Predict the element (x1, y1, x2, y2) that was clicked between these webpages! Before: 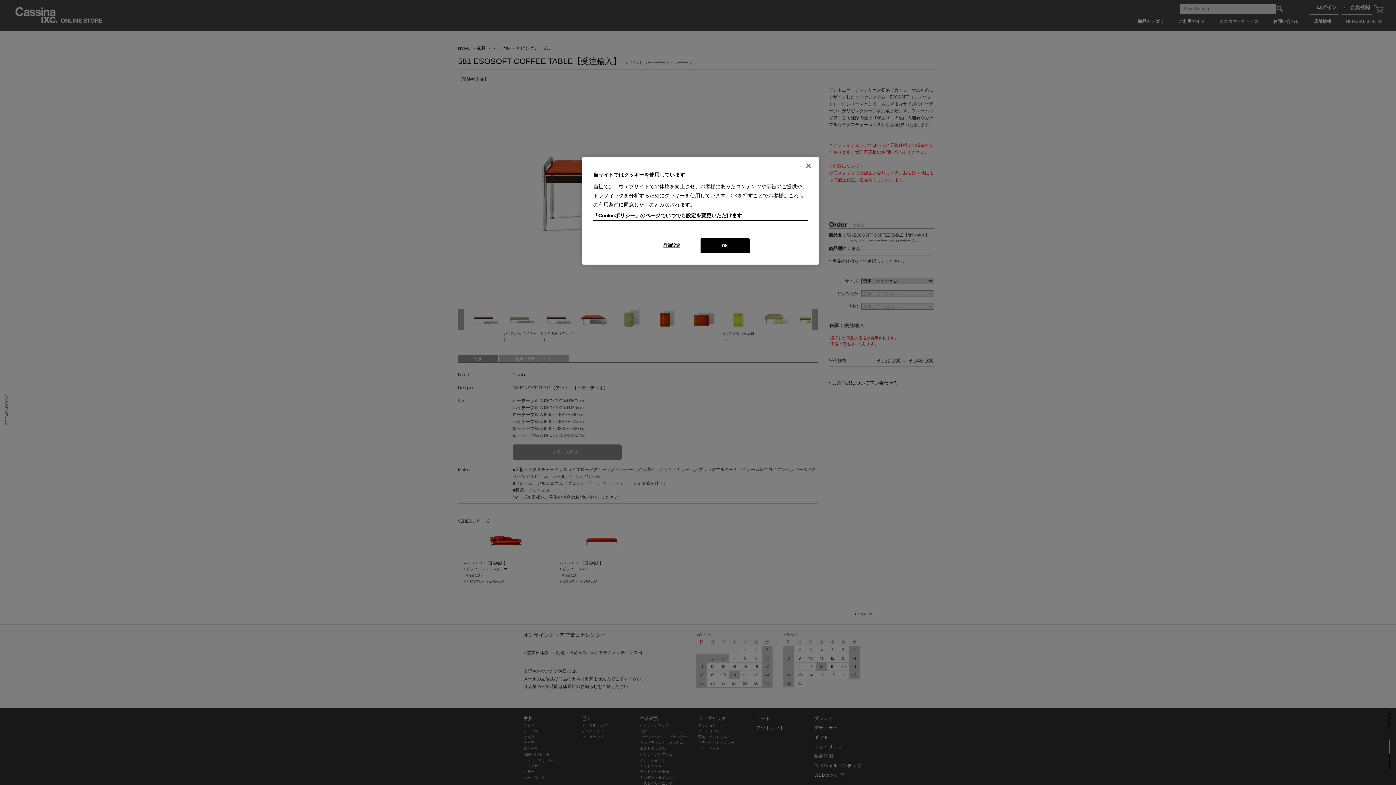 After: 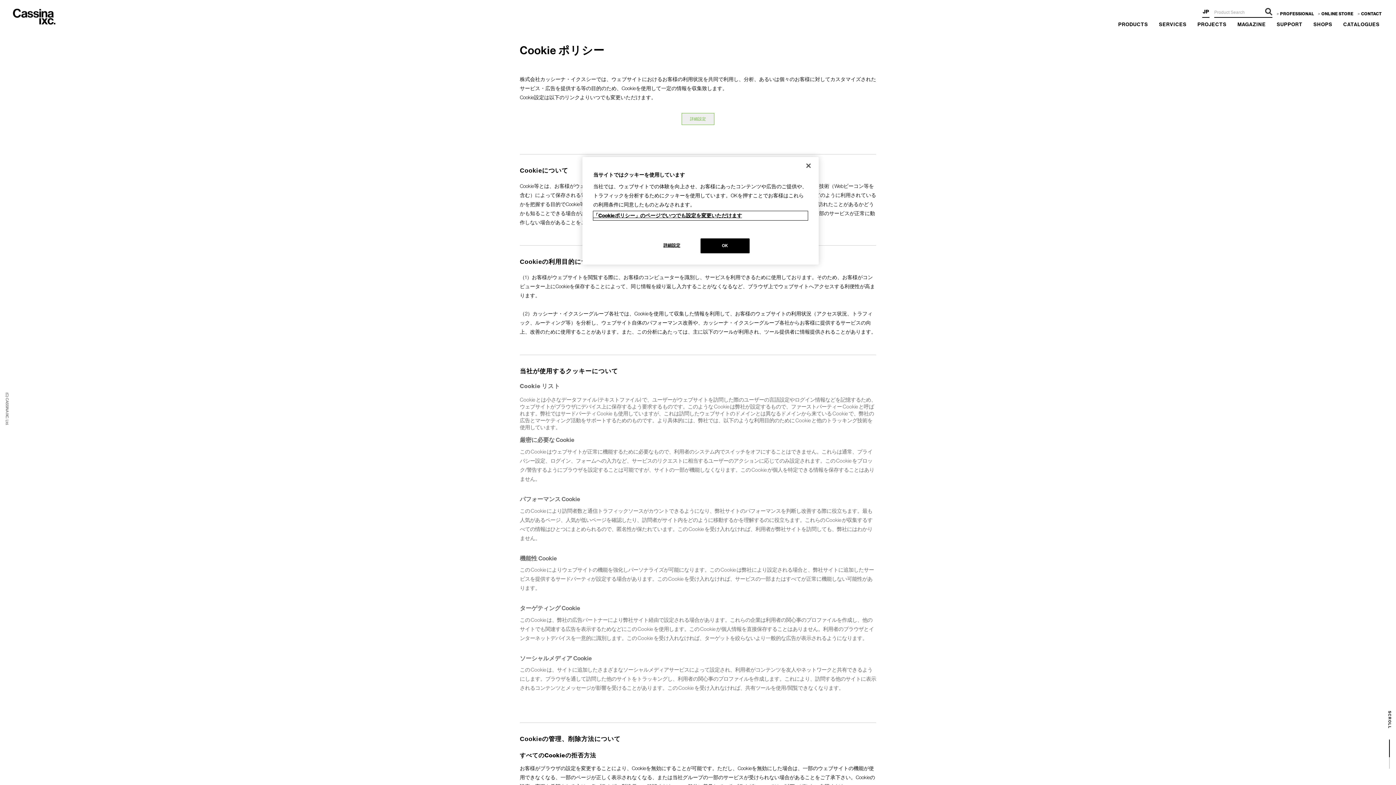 Action: bbox: (593, 211, 808, 220) label: あなたのプライバシーを守るための詳細設定